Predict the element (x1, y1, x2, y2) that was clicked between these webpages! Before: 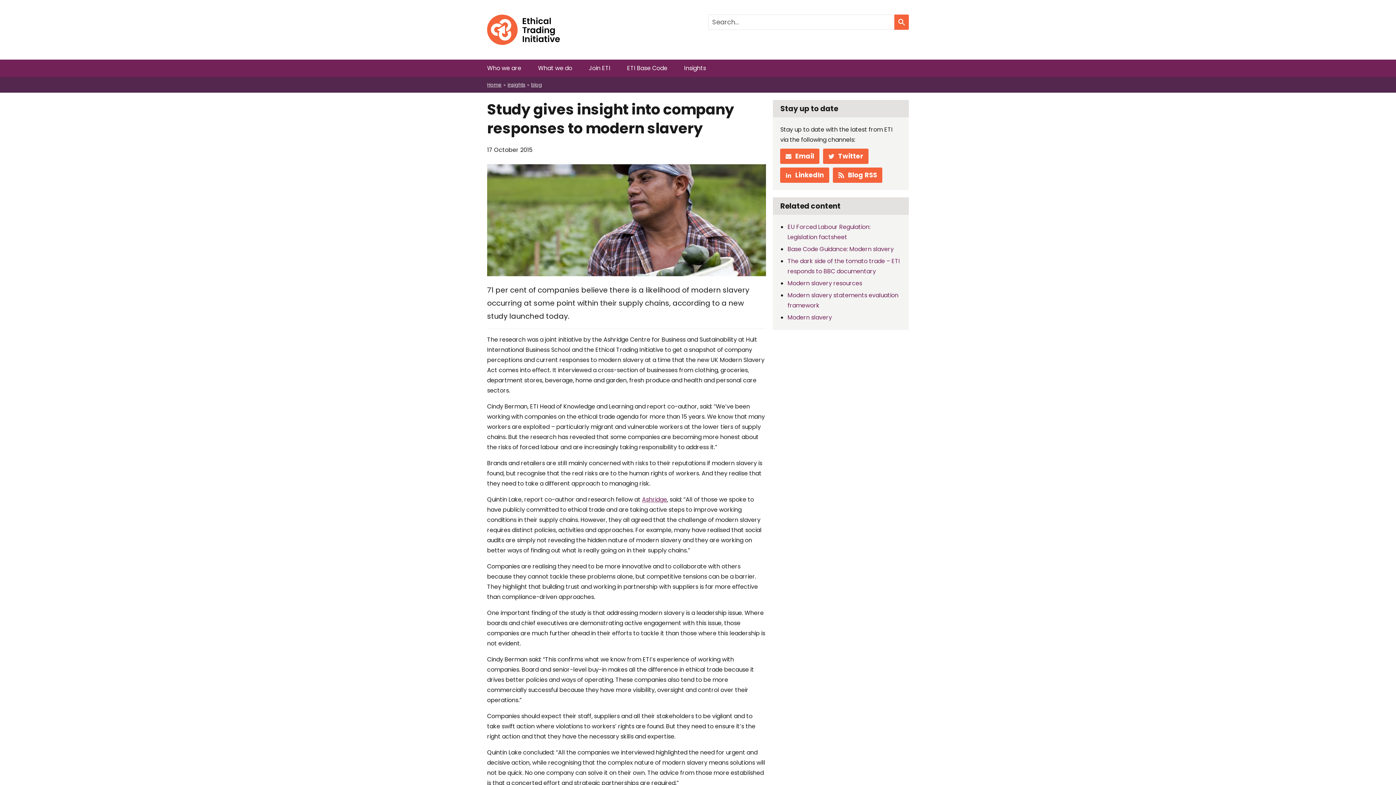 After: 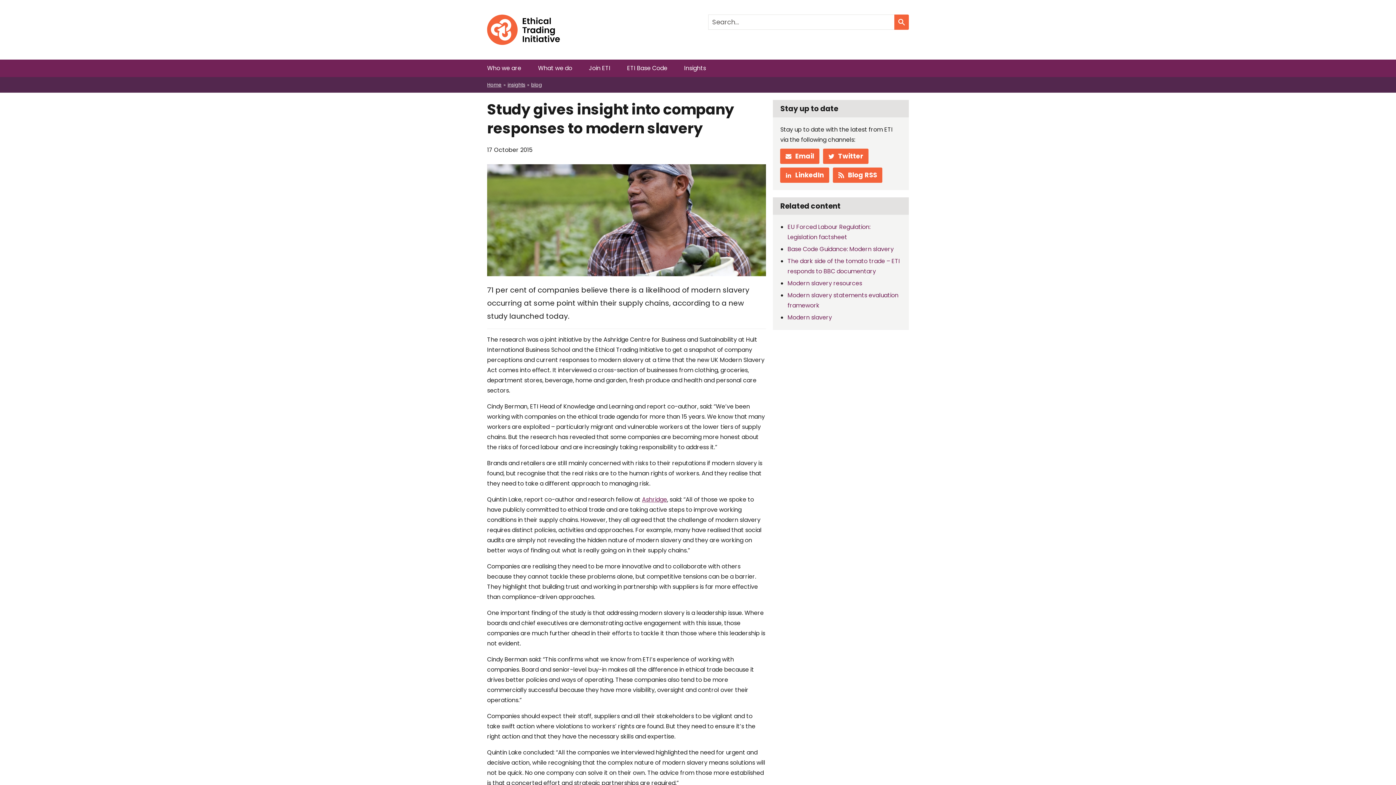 Action: bbox: (642, 495, 667, 504) label: Ashridge